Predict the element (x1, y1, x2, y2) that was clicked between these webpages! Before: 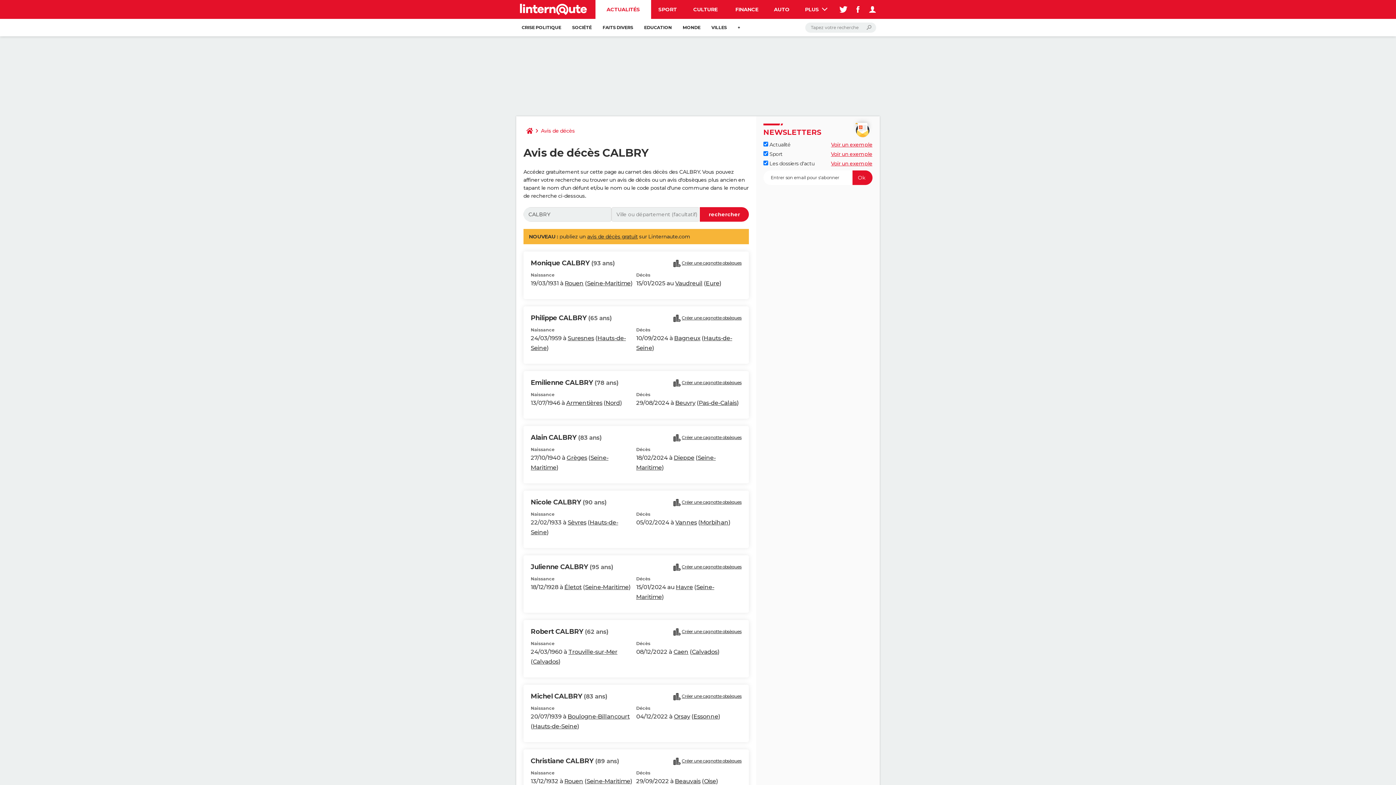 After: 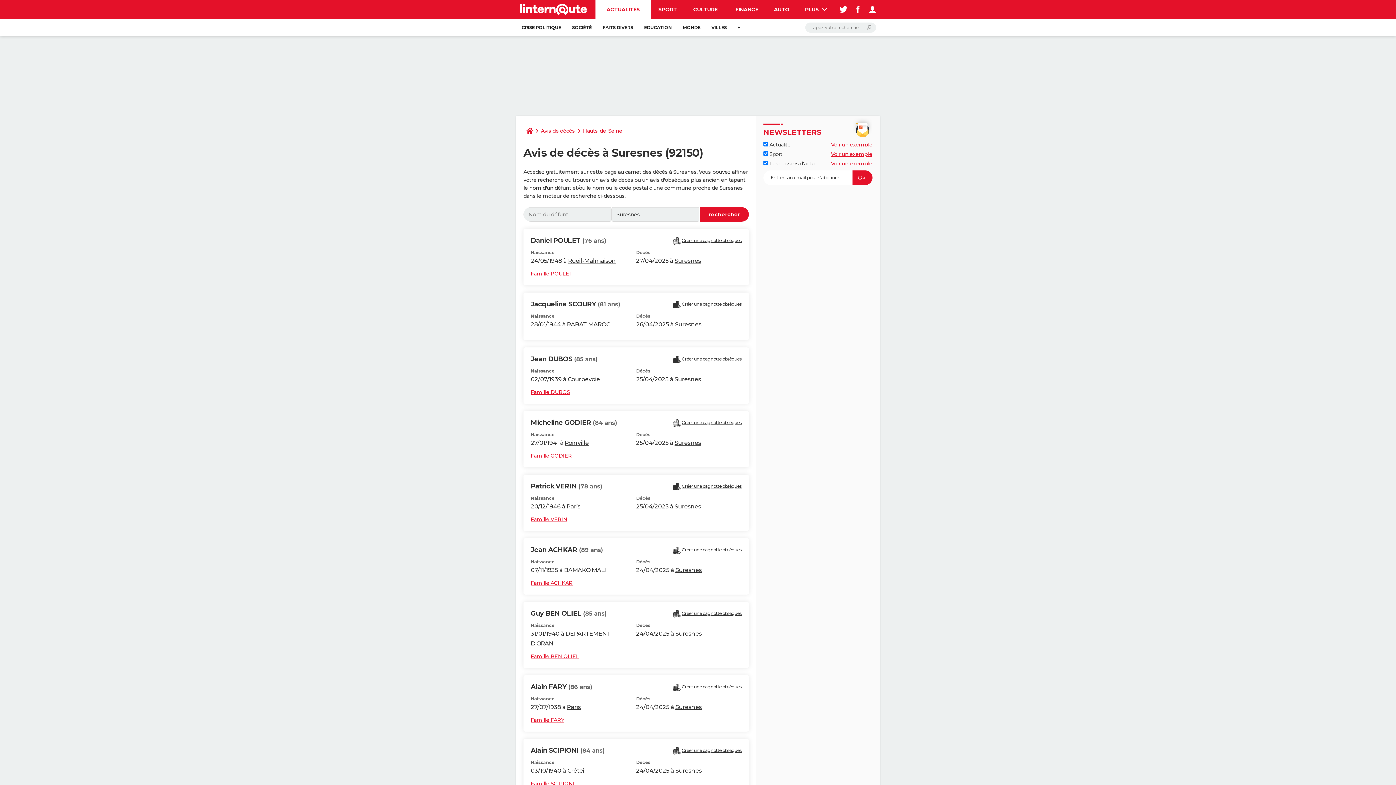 Action: label: Suresnes bbox: (567, 334, 594, 341)